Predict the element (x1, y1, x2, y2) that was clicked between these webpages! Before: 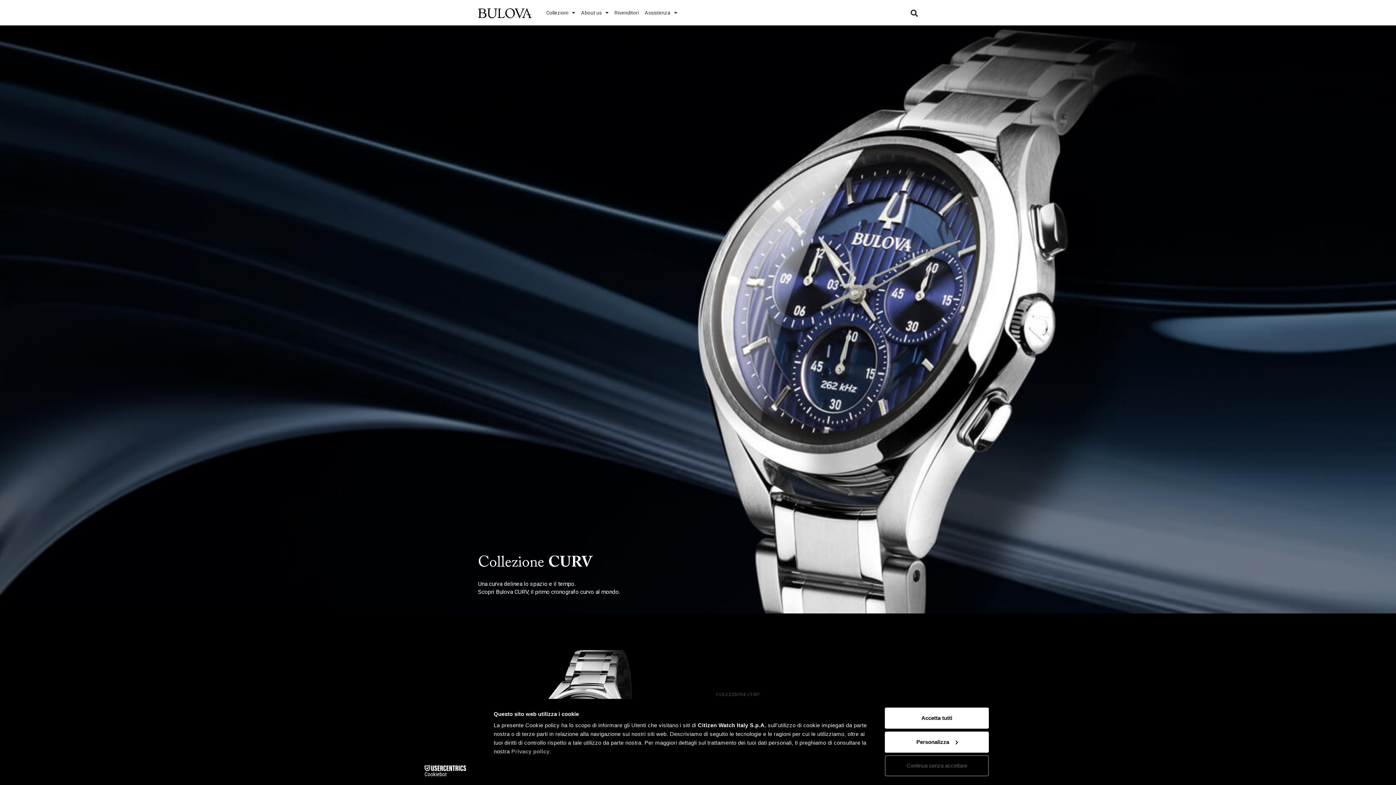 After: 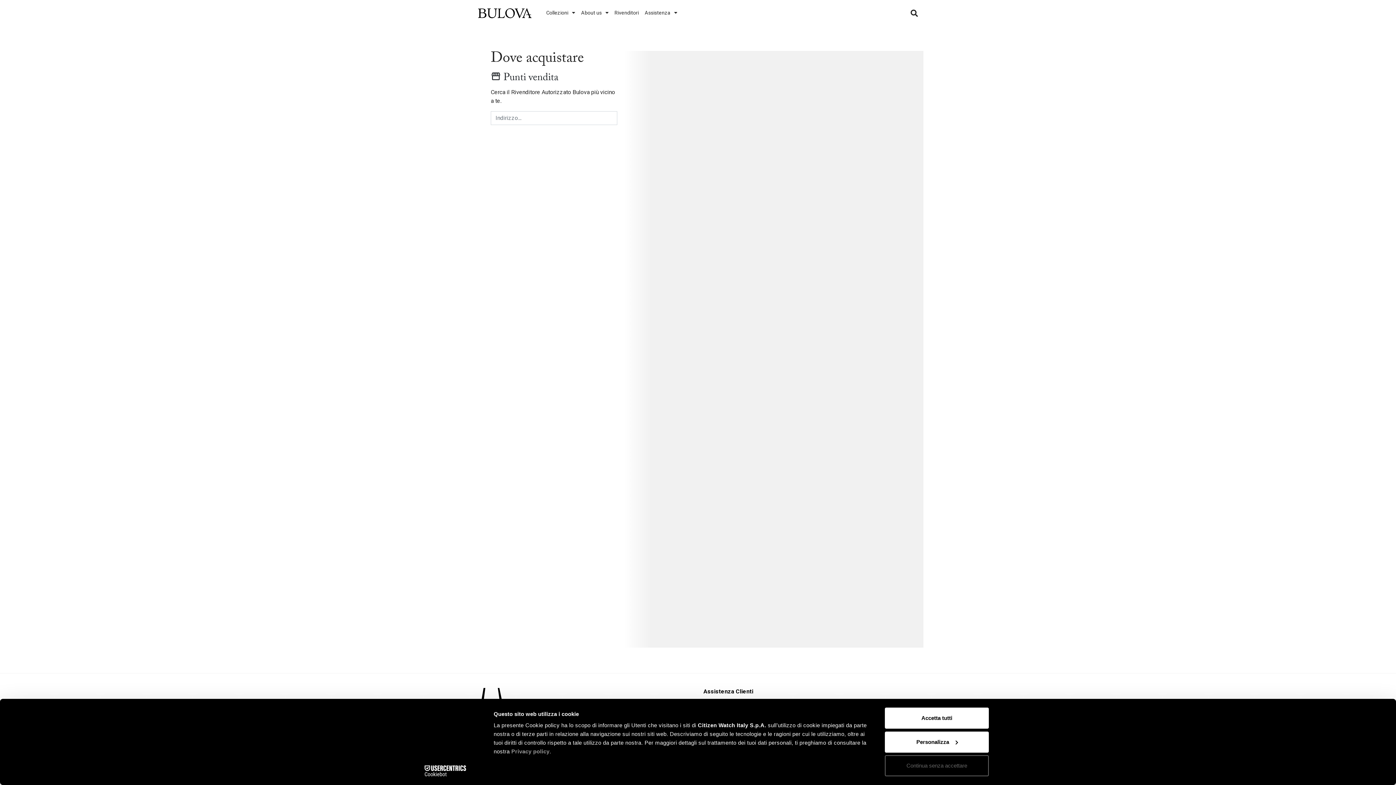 Action: bbox: (611, 2, 641, 22) label: Rivenditori